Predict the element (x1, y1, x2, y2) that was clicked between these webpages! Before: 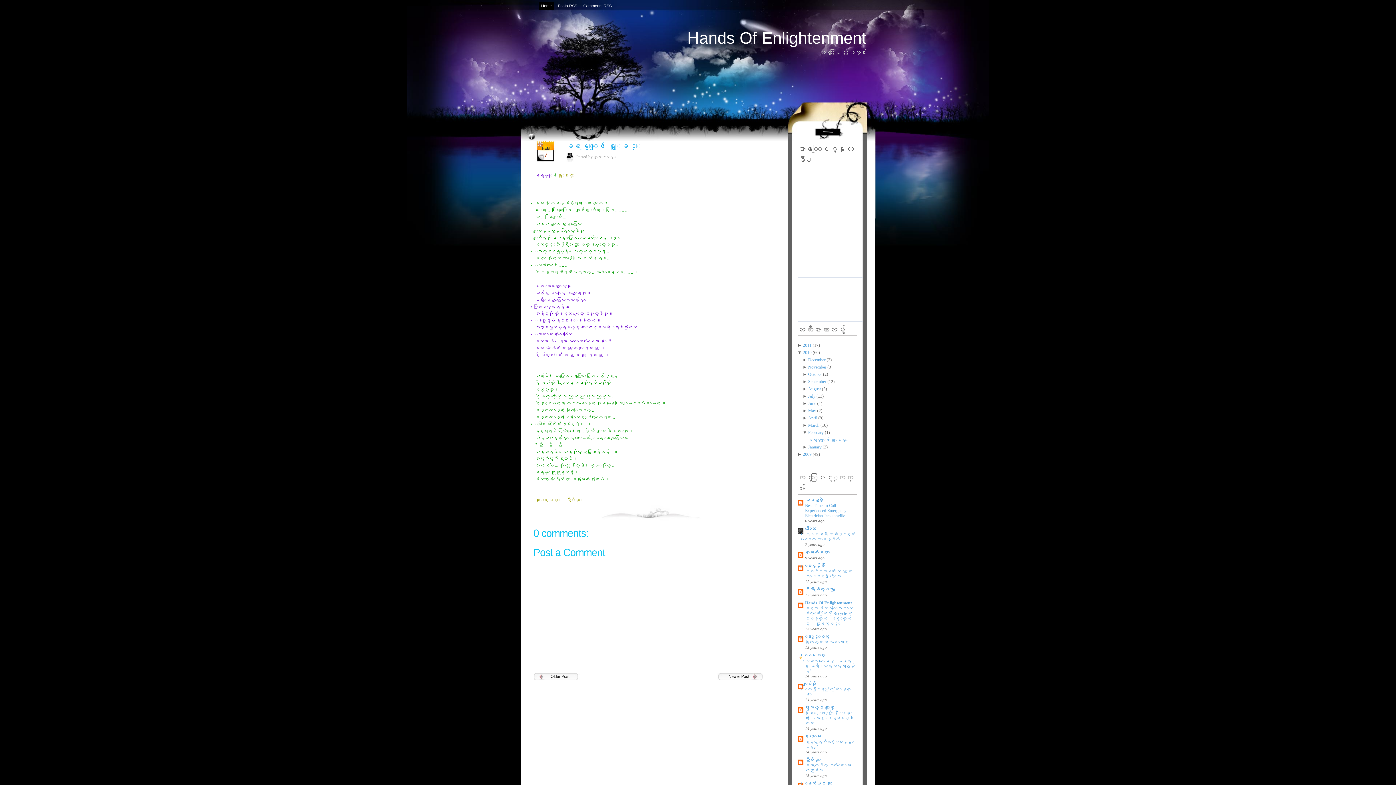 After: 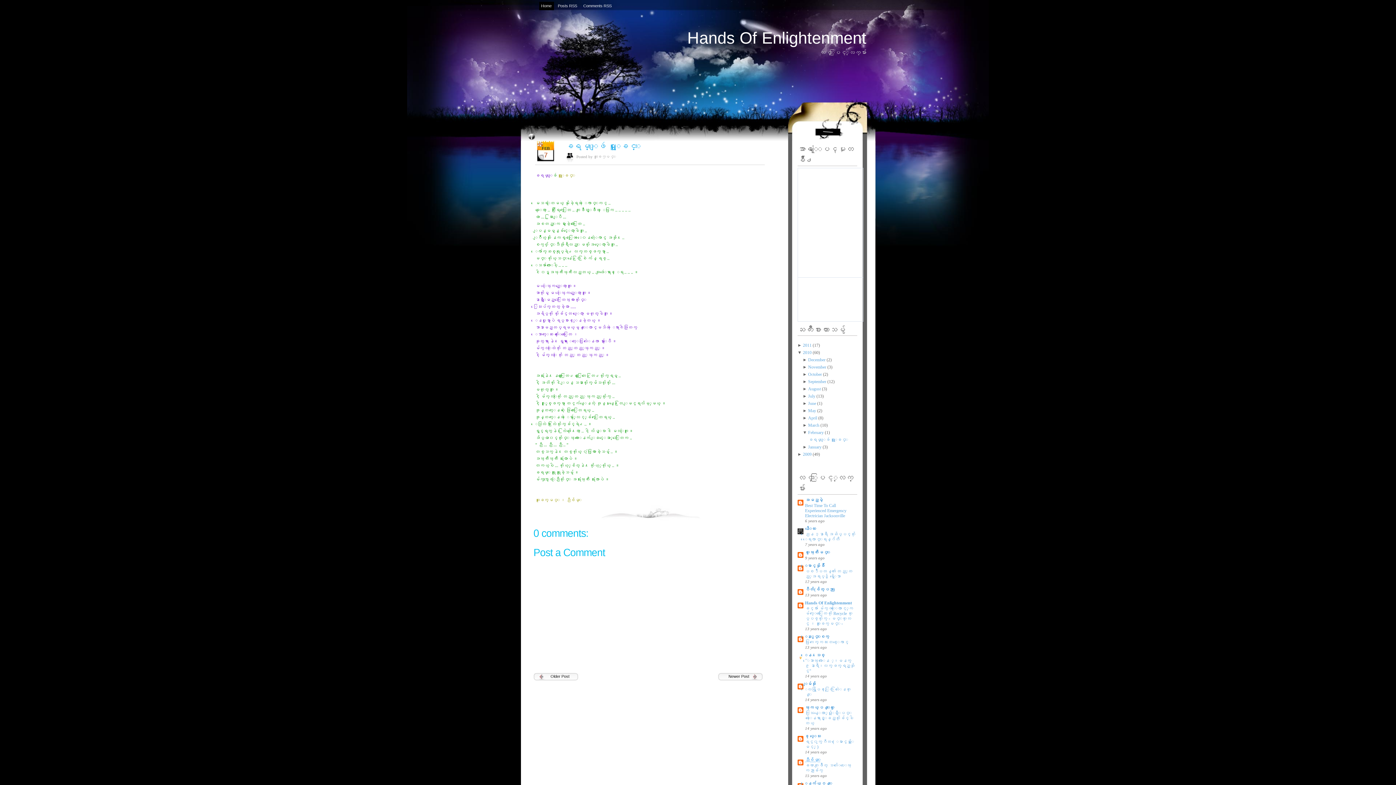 Action: bbox: (805, 757, 820, 762) label: ညီစိမ္း